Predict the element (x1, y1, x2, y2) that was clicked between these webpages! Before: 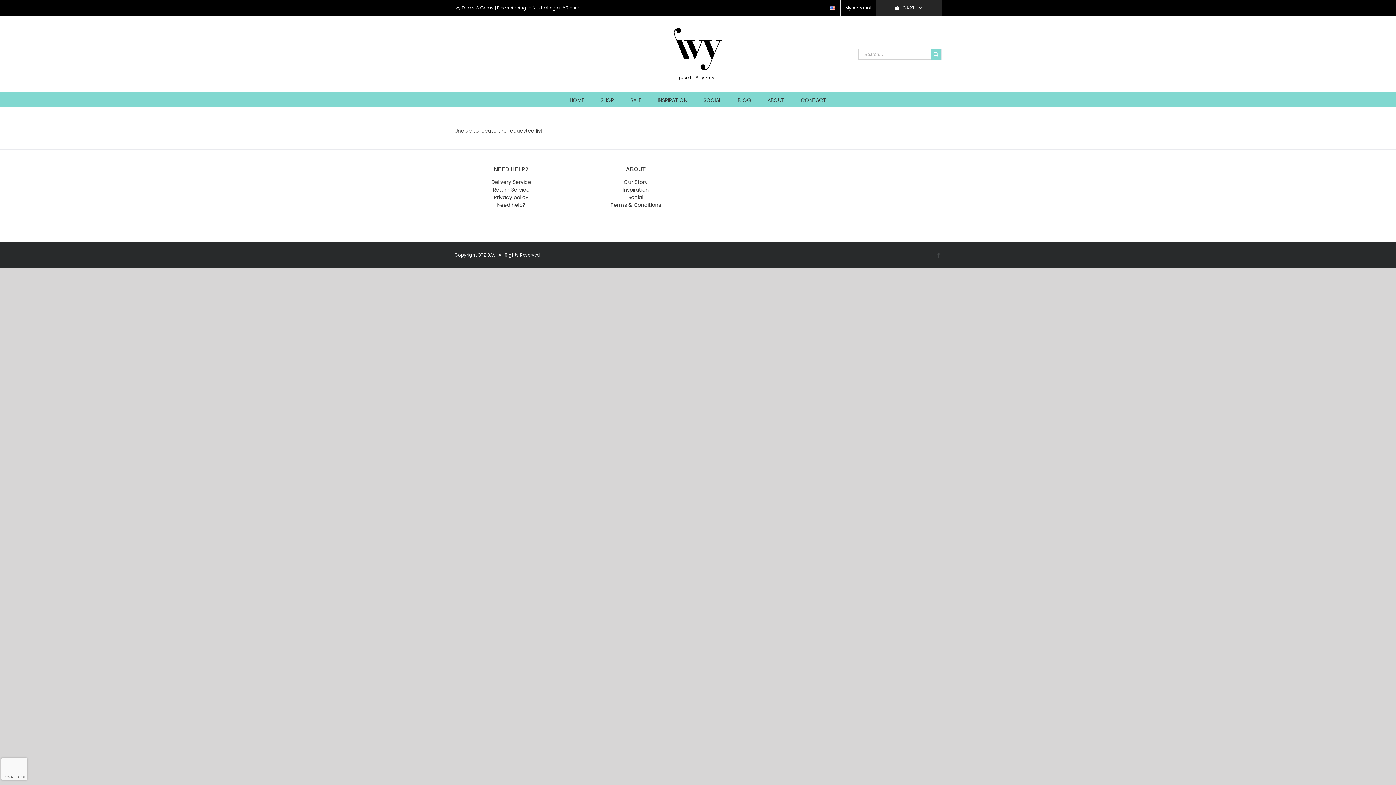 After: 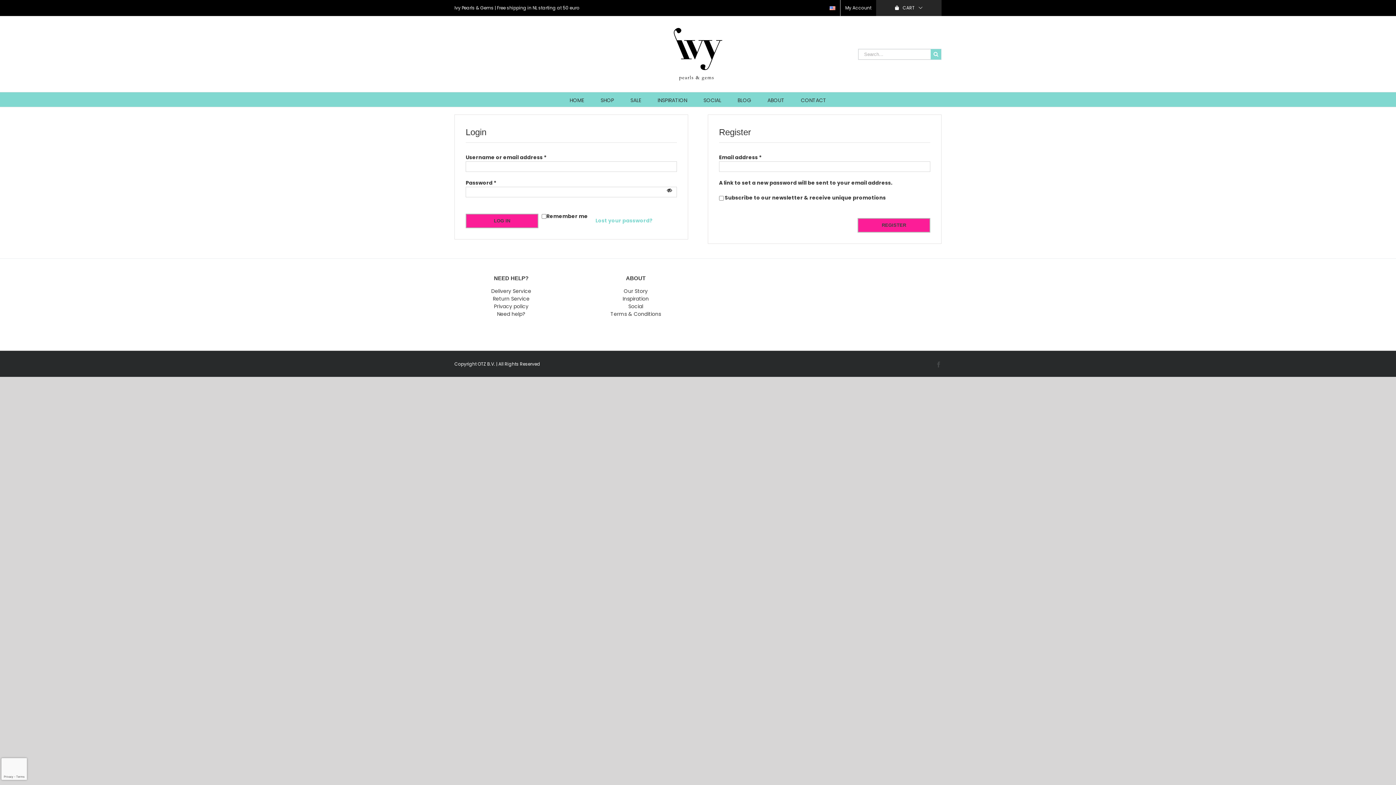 Action: label: My Account bbox: (840, 0, 876, 16)